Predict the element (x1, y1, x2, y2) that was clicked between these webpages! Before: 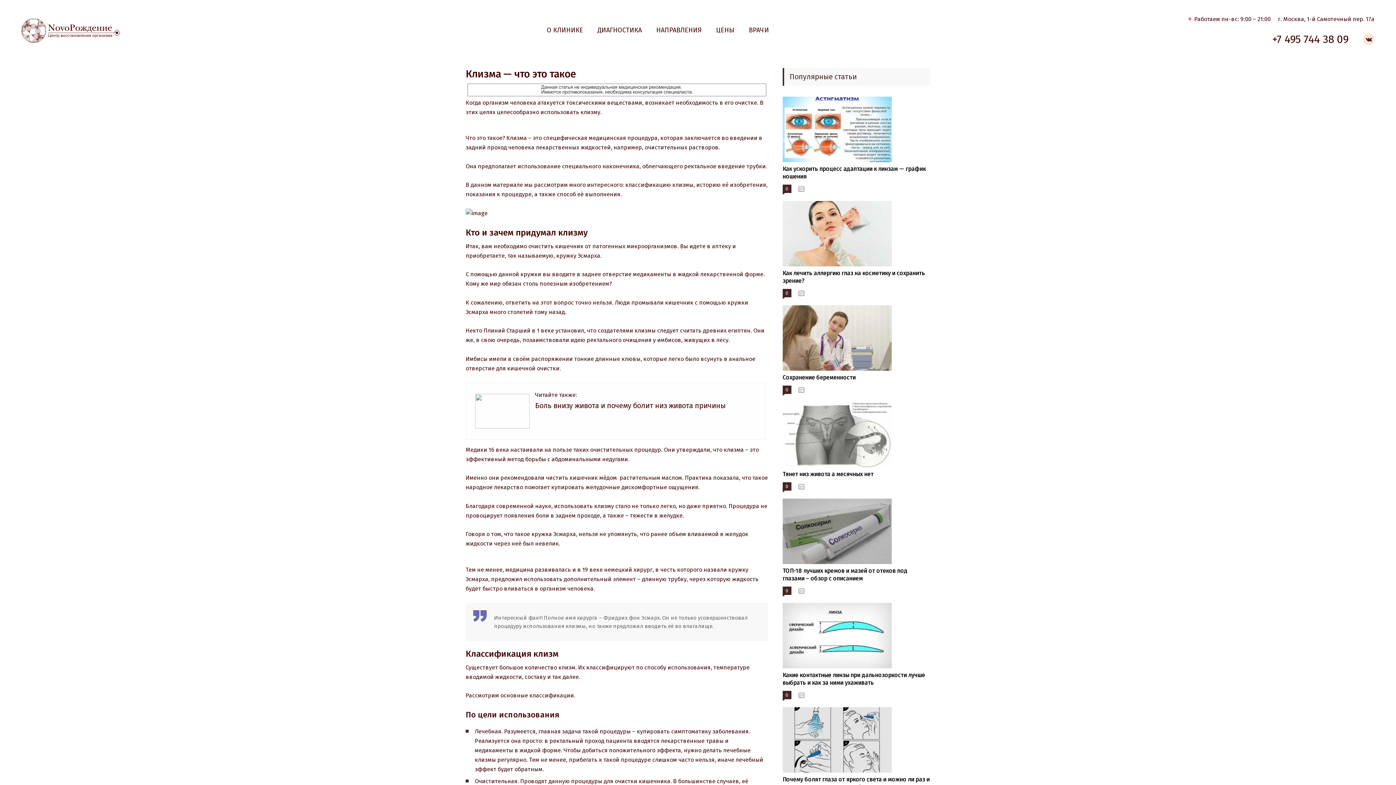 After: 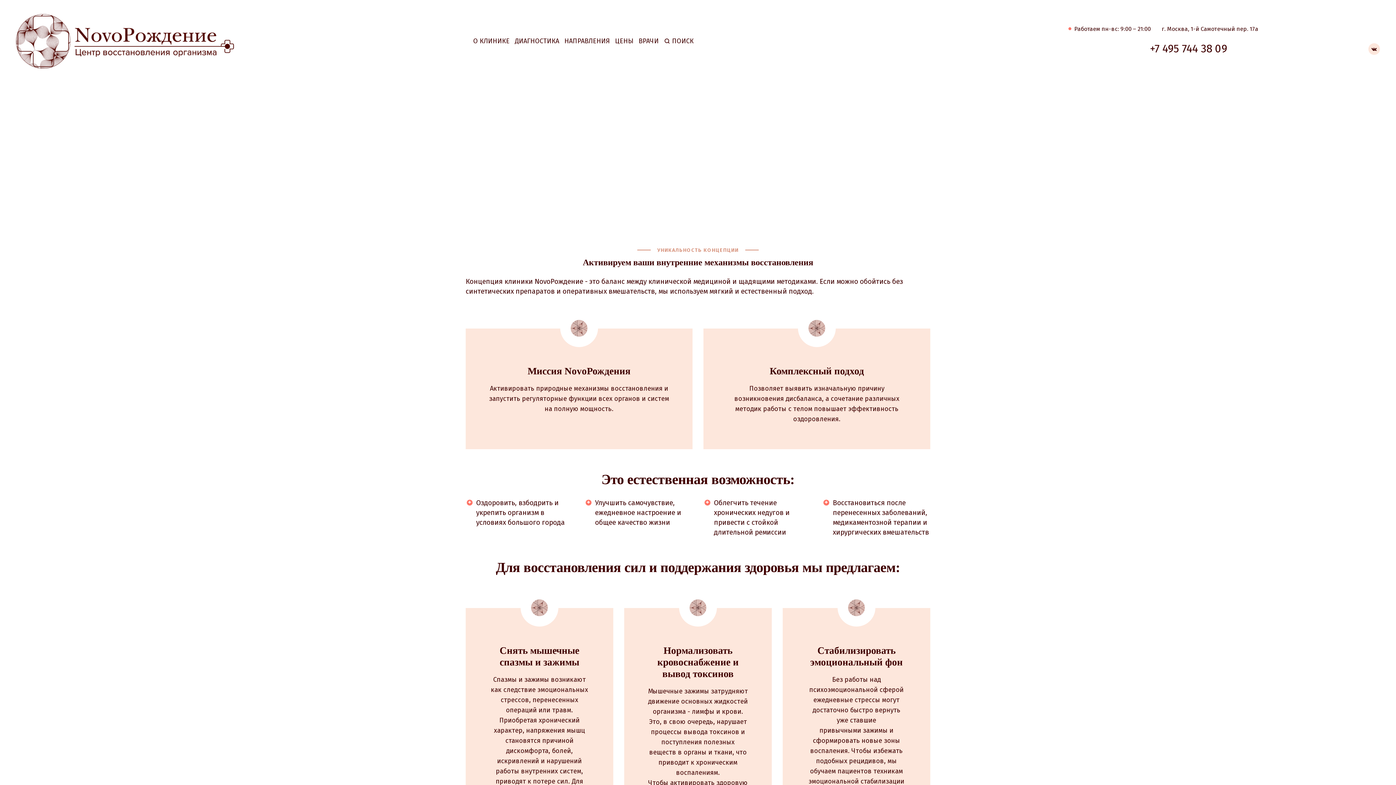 Action: bbox: (539, 18, 590, 42) label: О КЛИНИКЕ